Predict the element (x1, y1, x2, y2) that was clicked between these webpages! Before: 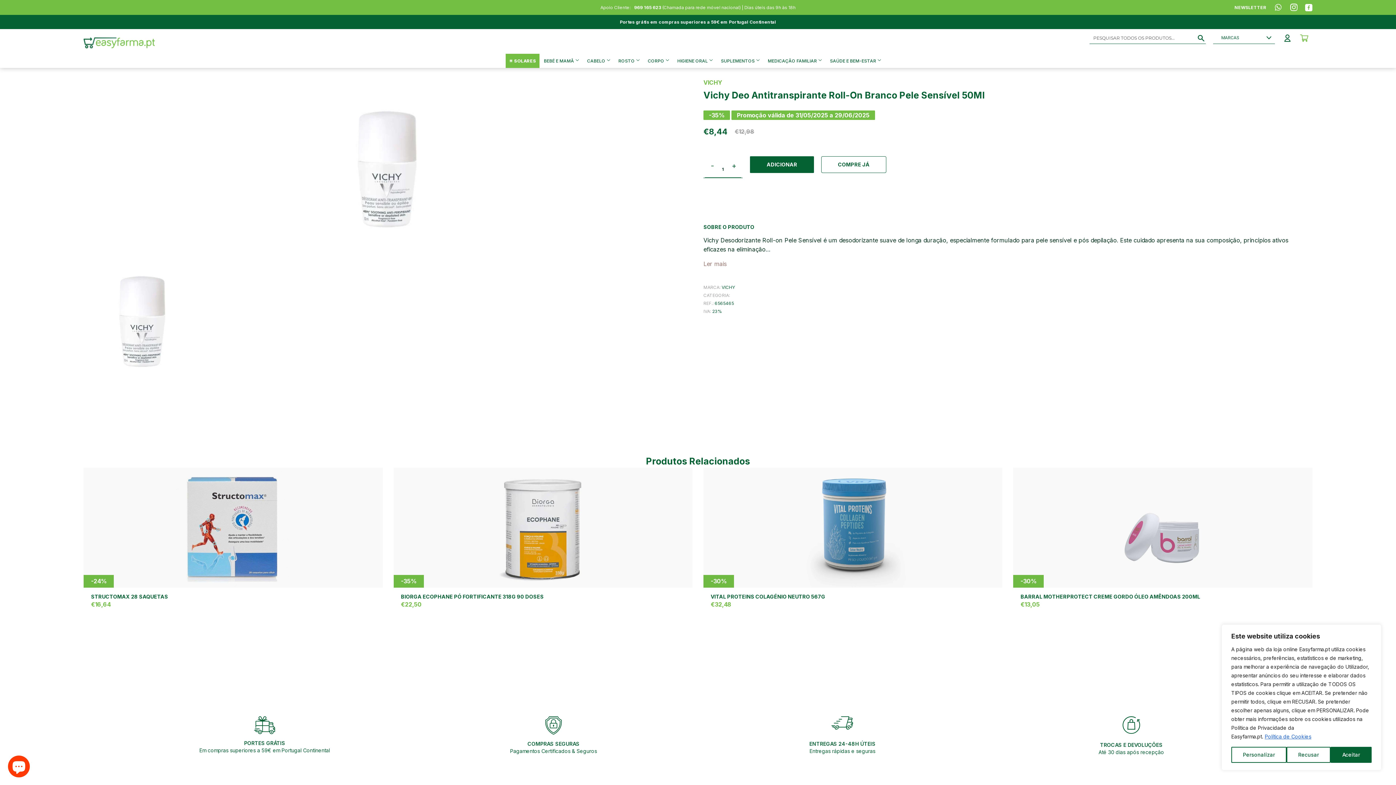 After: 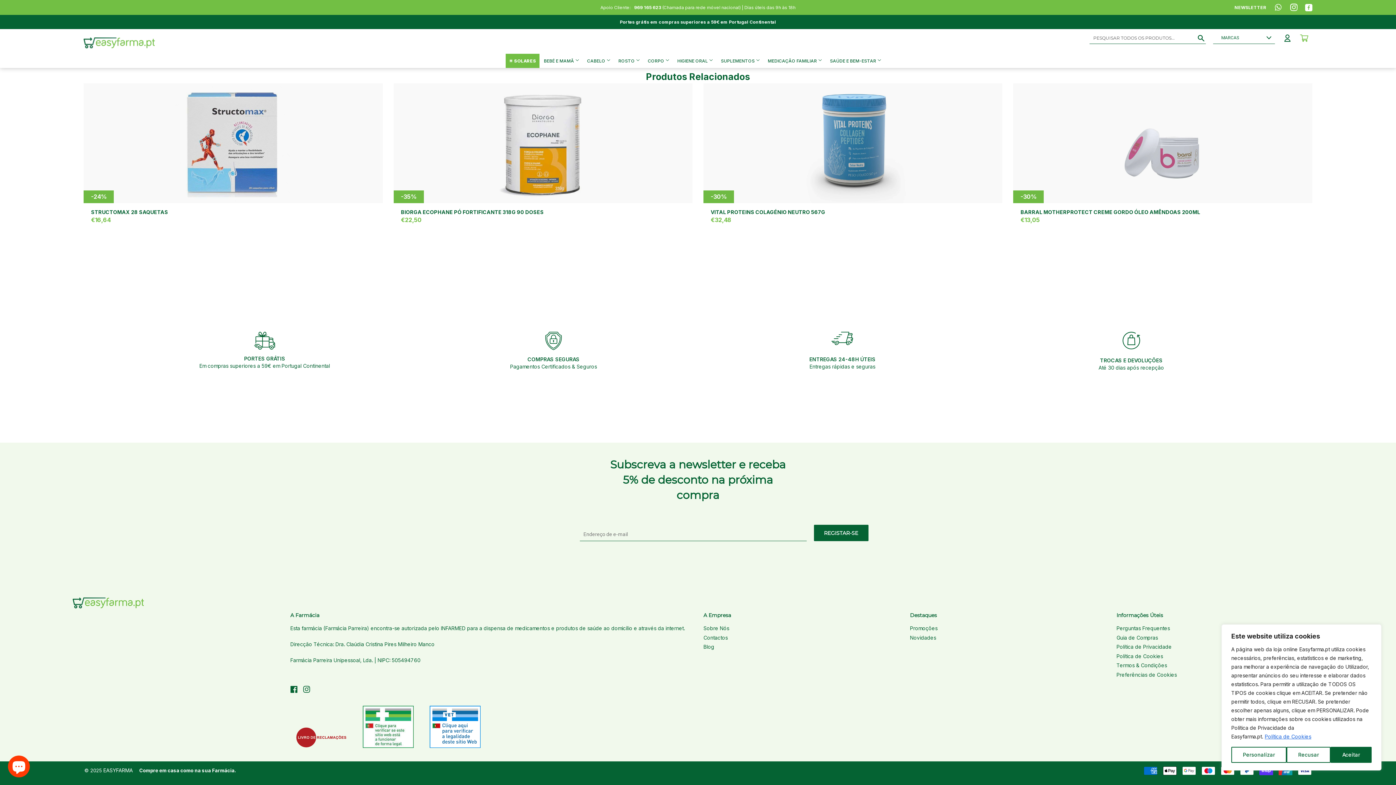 Action: label: NEWSLETTER bbox: (1234, 4, 1266, 10)